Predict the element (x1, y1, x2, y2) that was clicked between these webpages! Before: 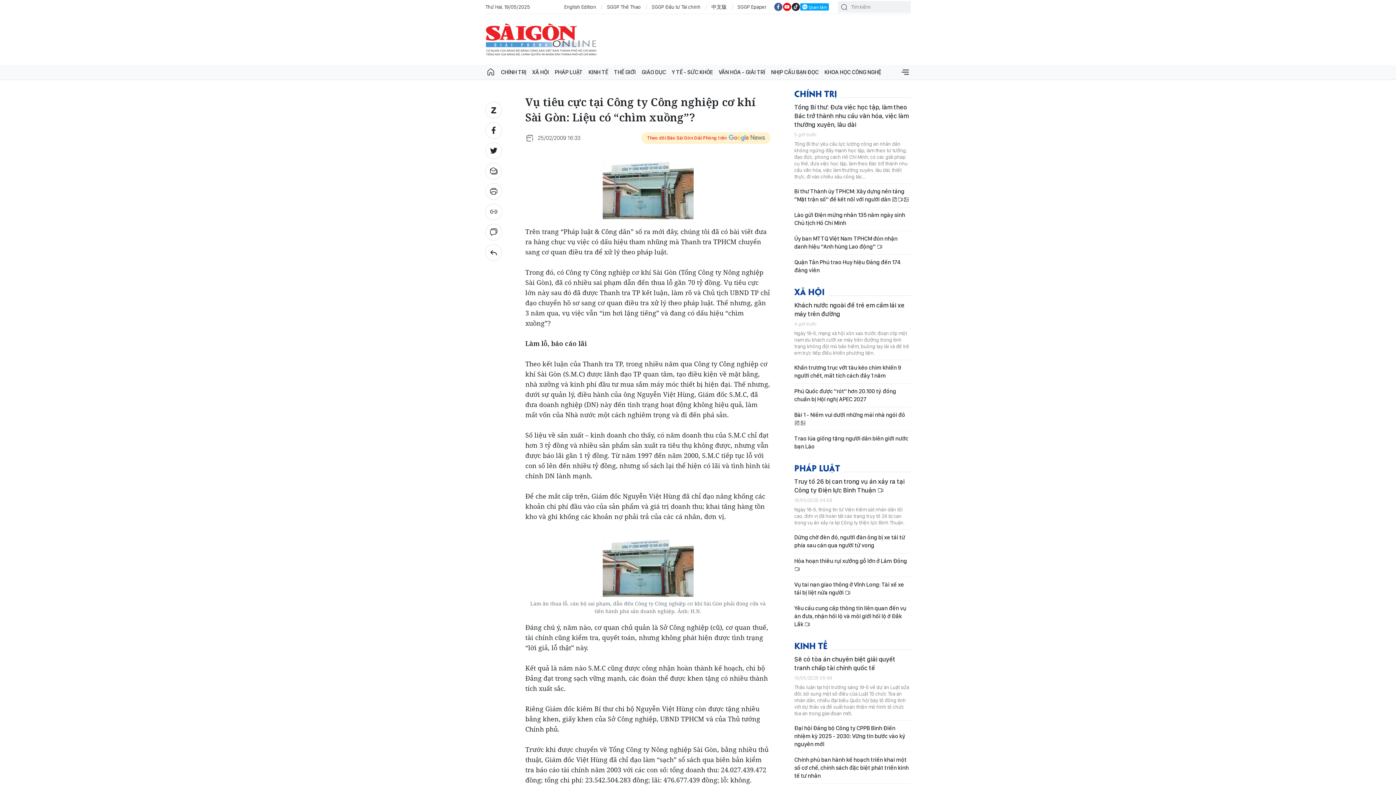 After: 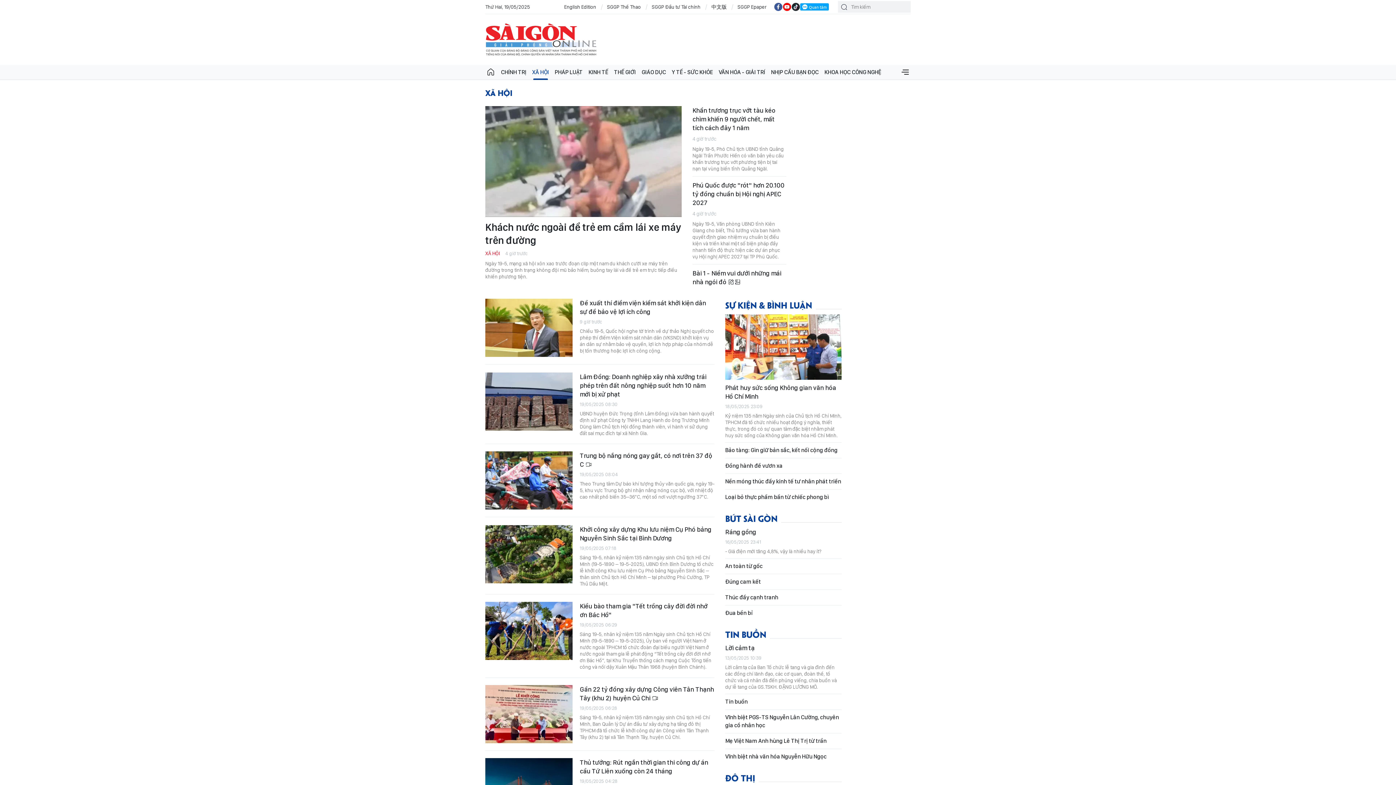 Action: bbox: (794, 285, 828, 297) label: XÃ HỘI